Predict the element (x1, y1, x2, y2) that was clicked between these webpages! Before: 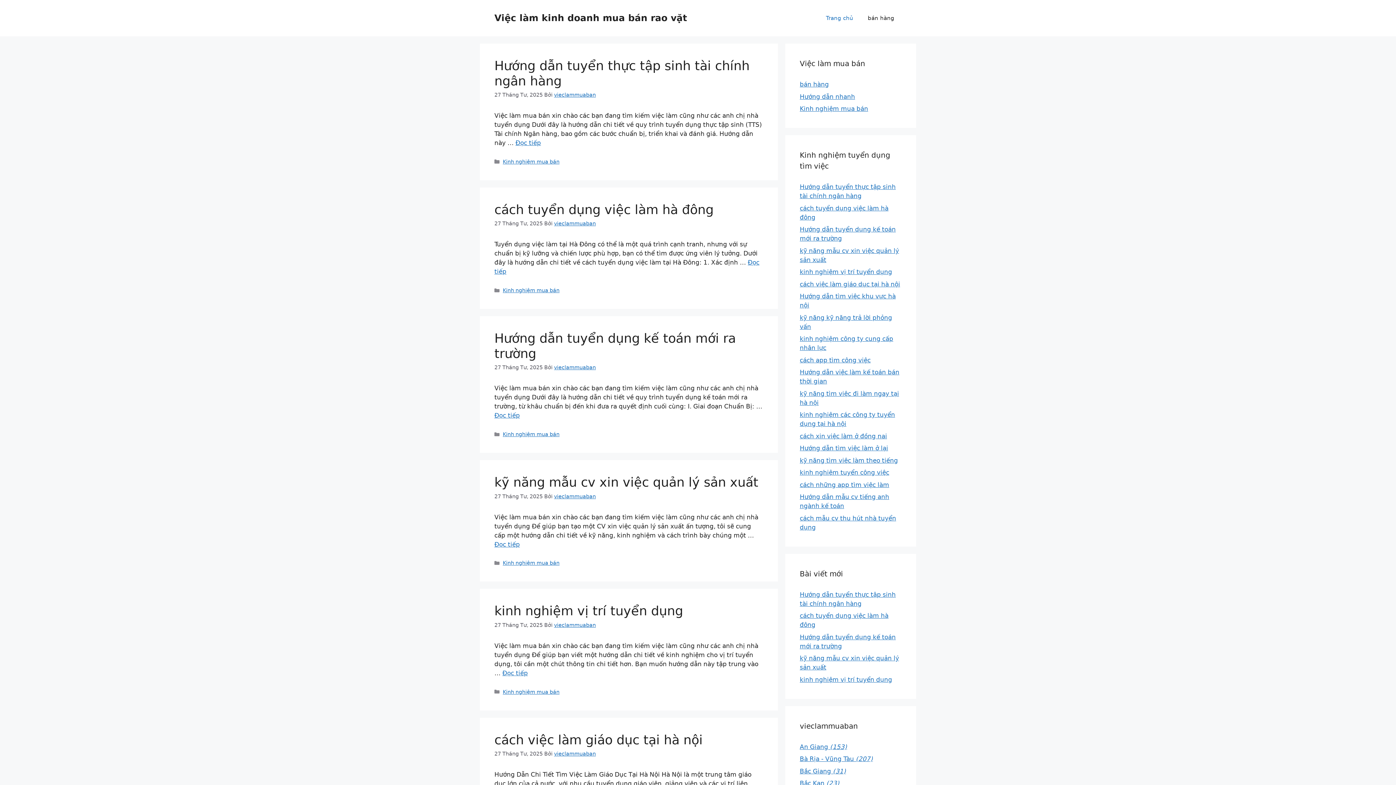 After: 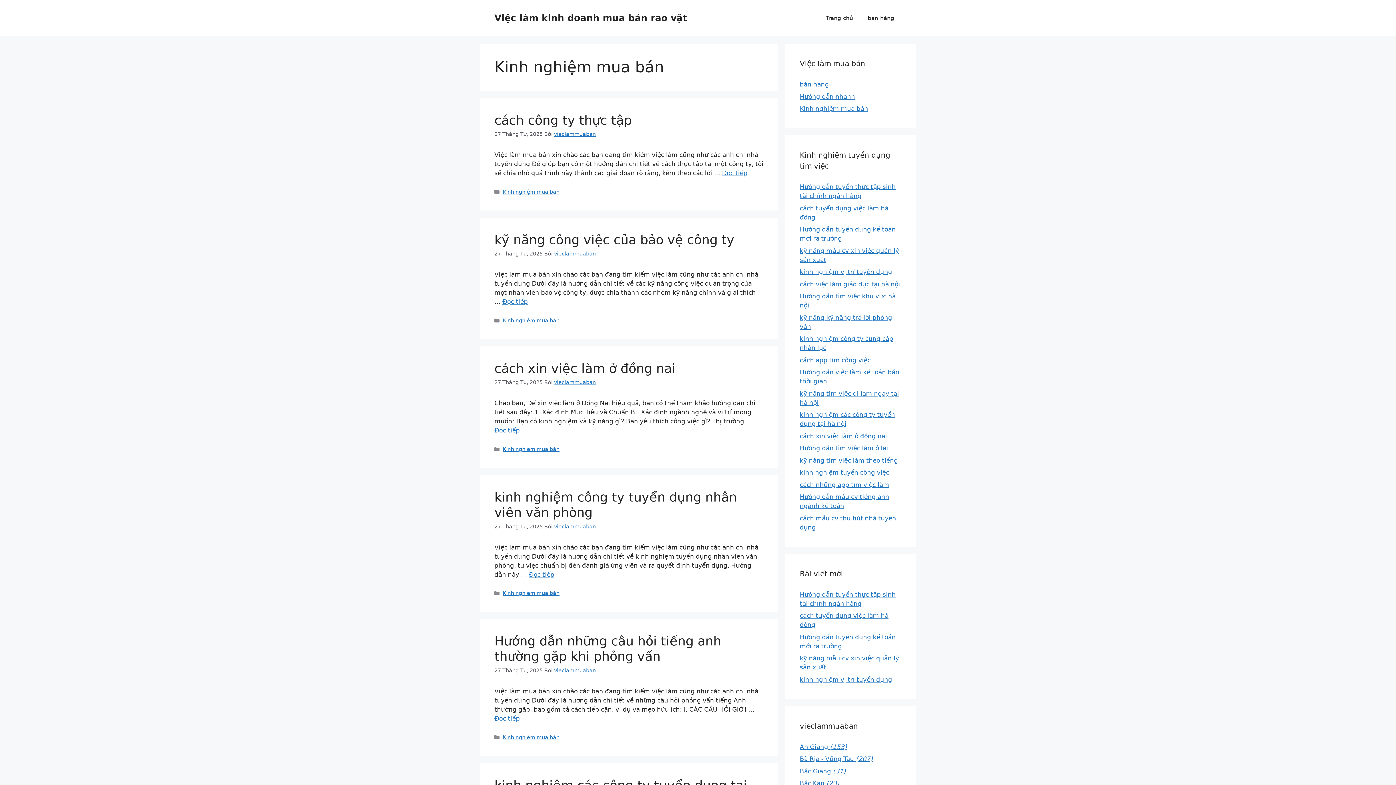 Action: bbox: (502, 158, 559, 164) label: Kinh nghiệm mua bán